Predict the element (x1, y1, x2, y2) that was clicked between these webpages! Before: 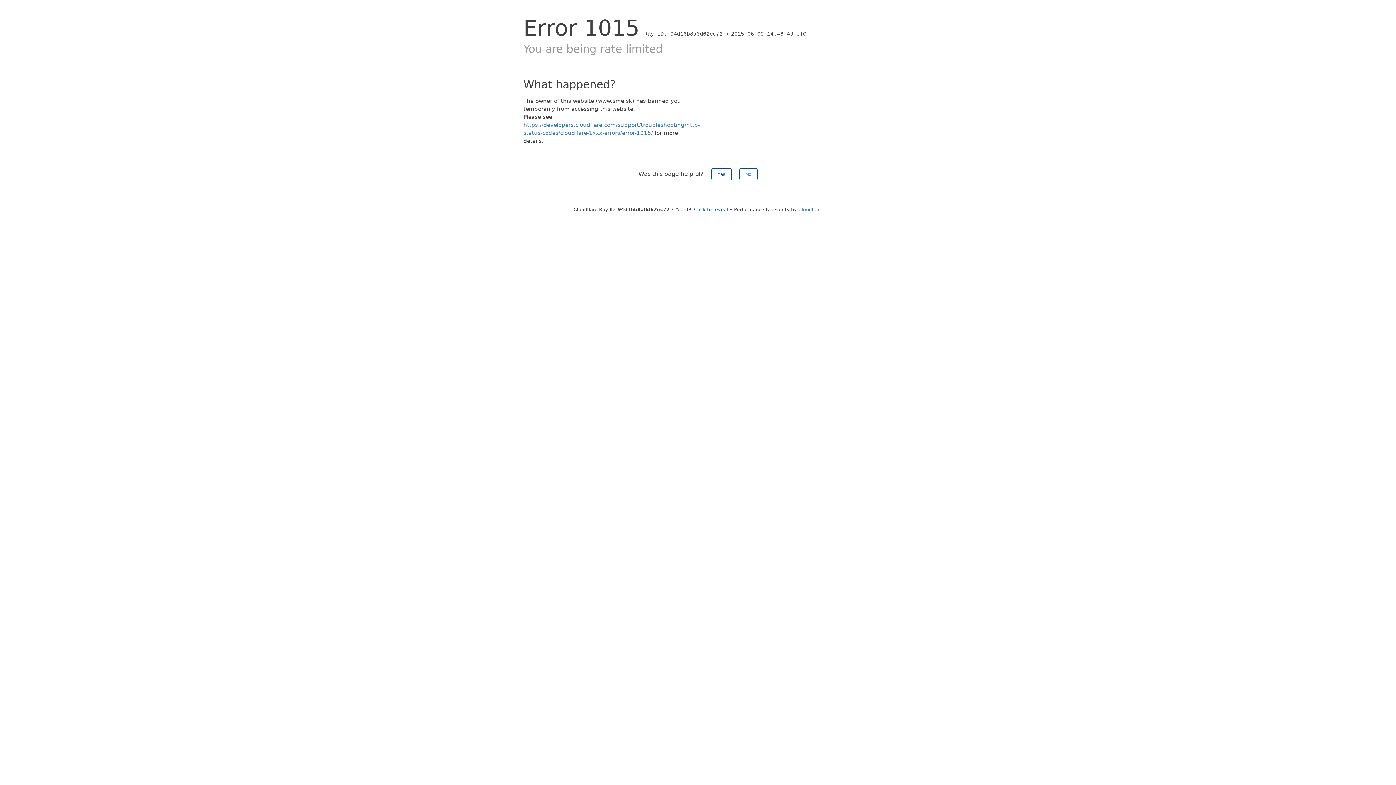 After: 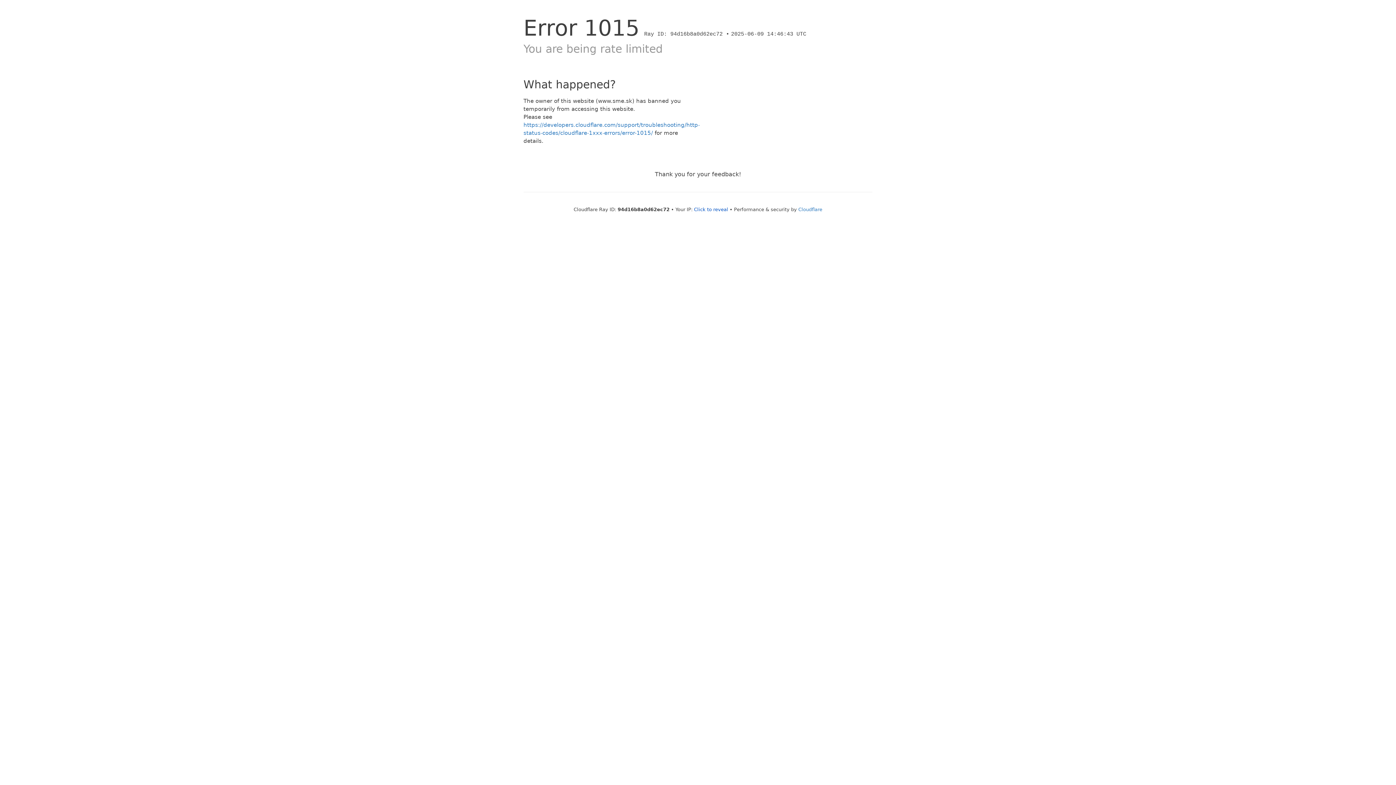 Action: label: No bbox: (739, 168, 757, 180)